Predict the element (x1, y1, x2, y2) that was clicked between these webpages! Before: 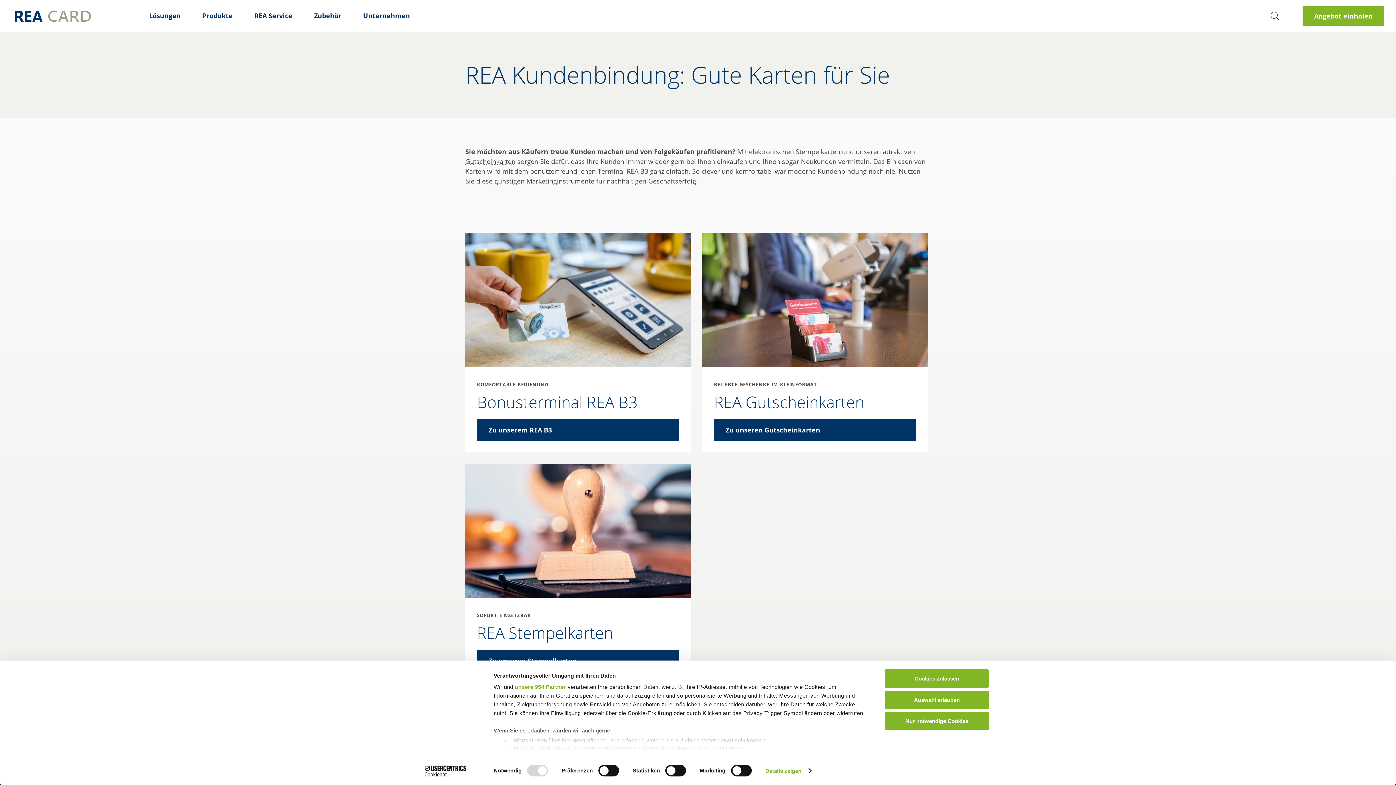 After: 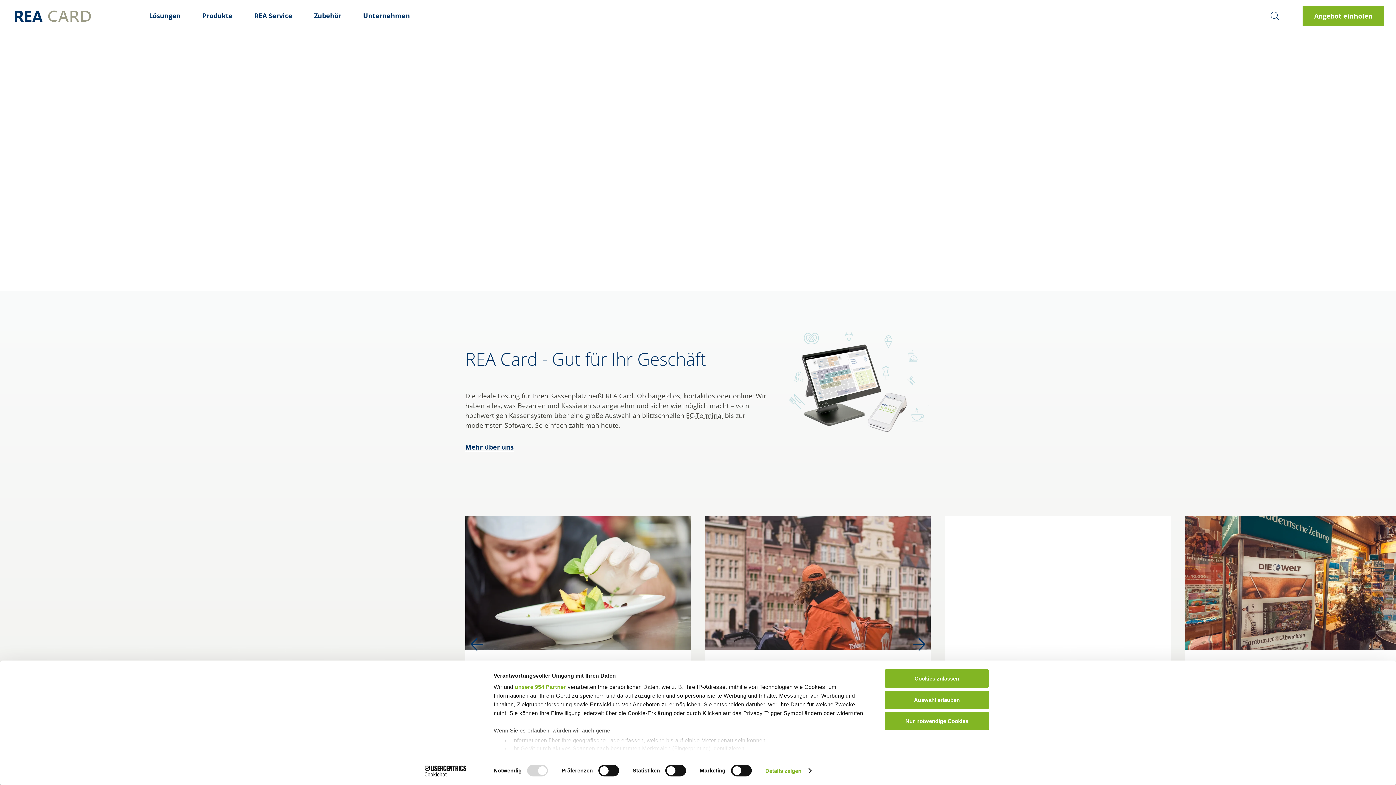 Action: bbox: (14, 10, 90, 21) label: Zurück zur Startseite